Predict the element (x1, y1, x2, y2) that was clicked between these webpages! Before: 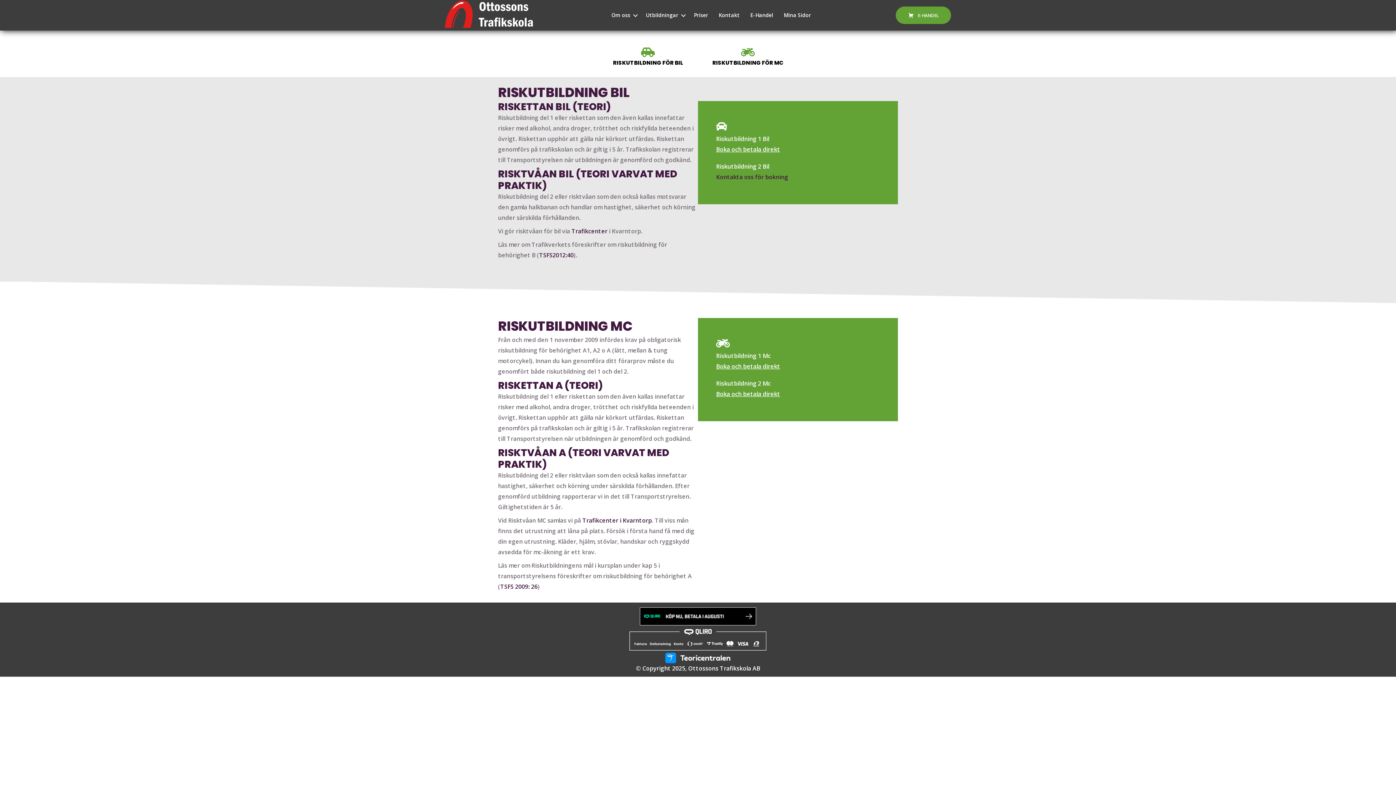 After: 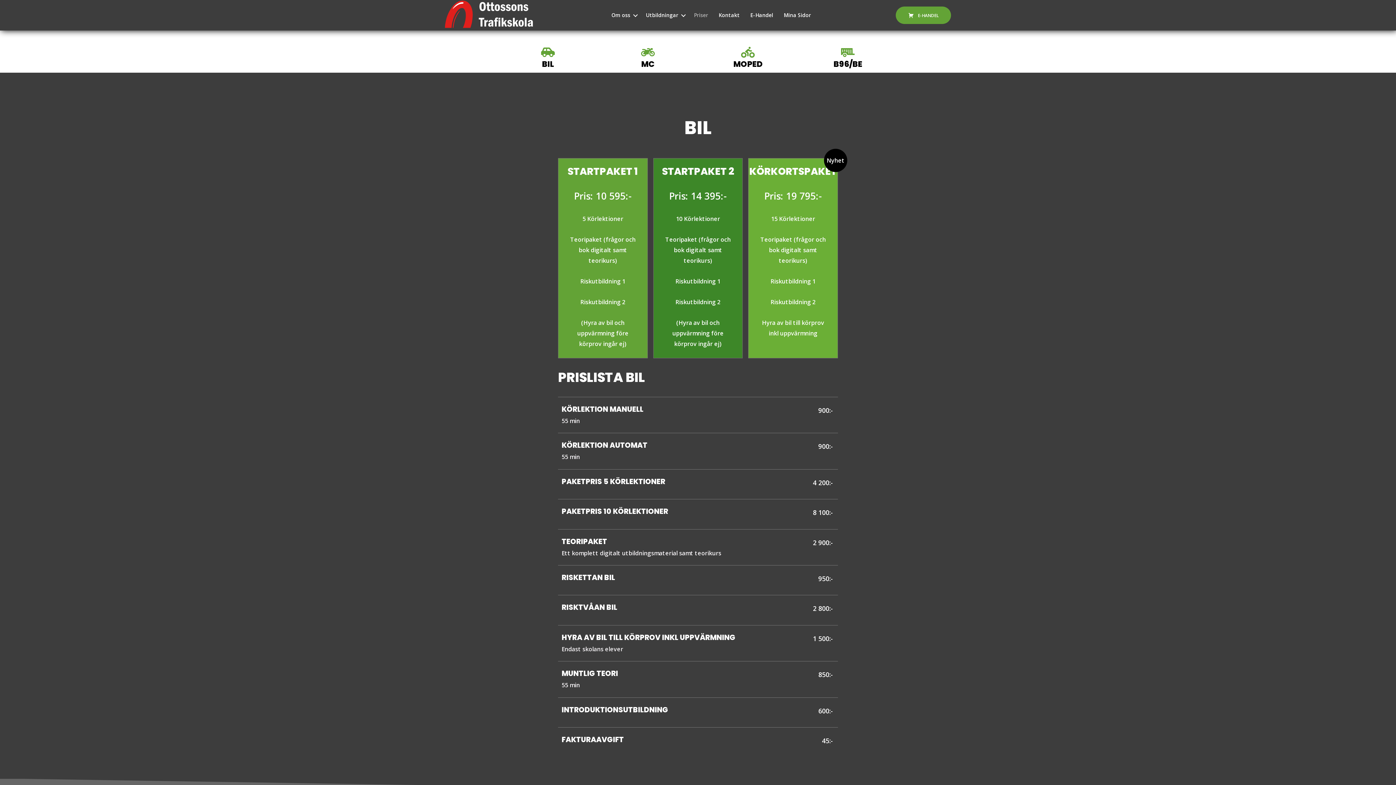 Action: label: Priser bbox: (689, 9, 713, 22)